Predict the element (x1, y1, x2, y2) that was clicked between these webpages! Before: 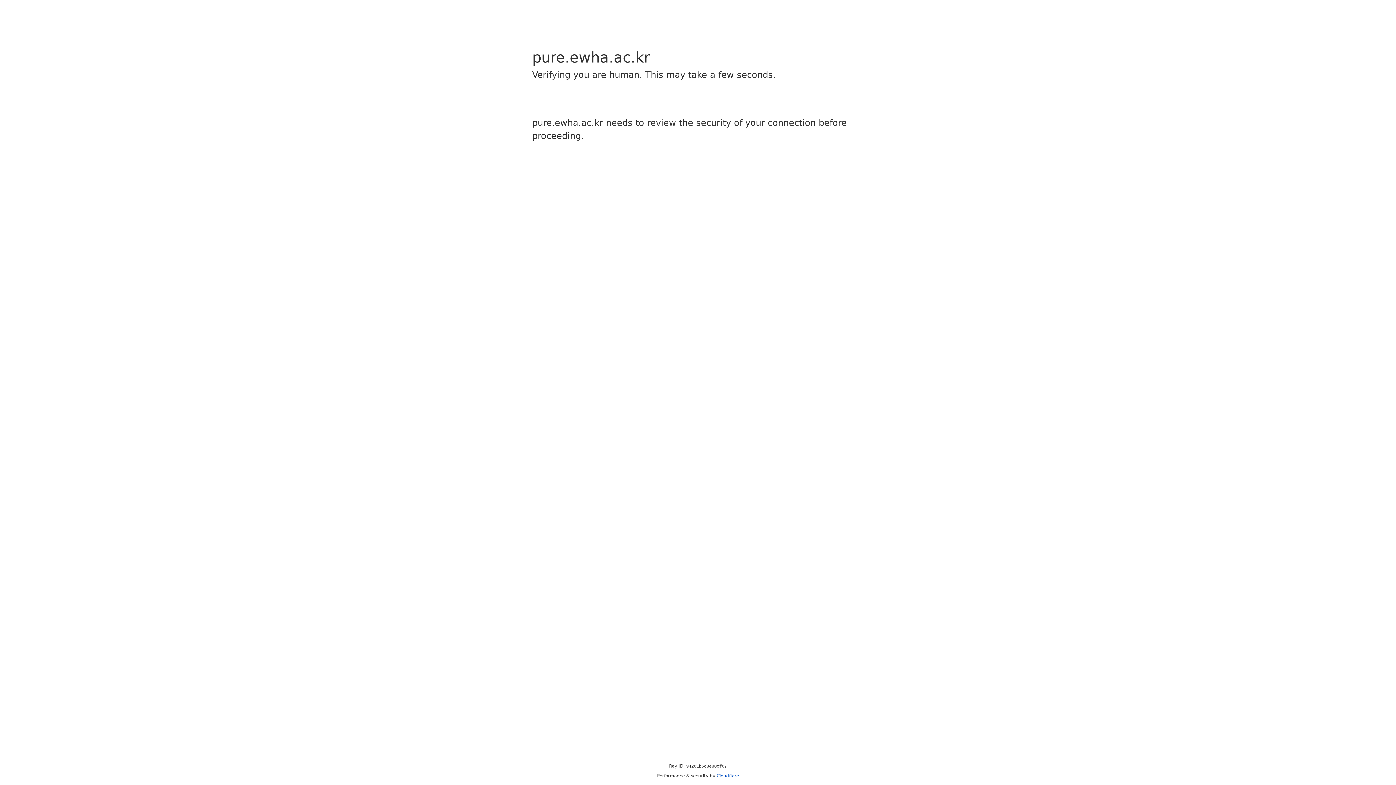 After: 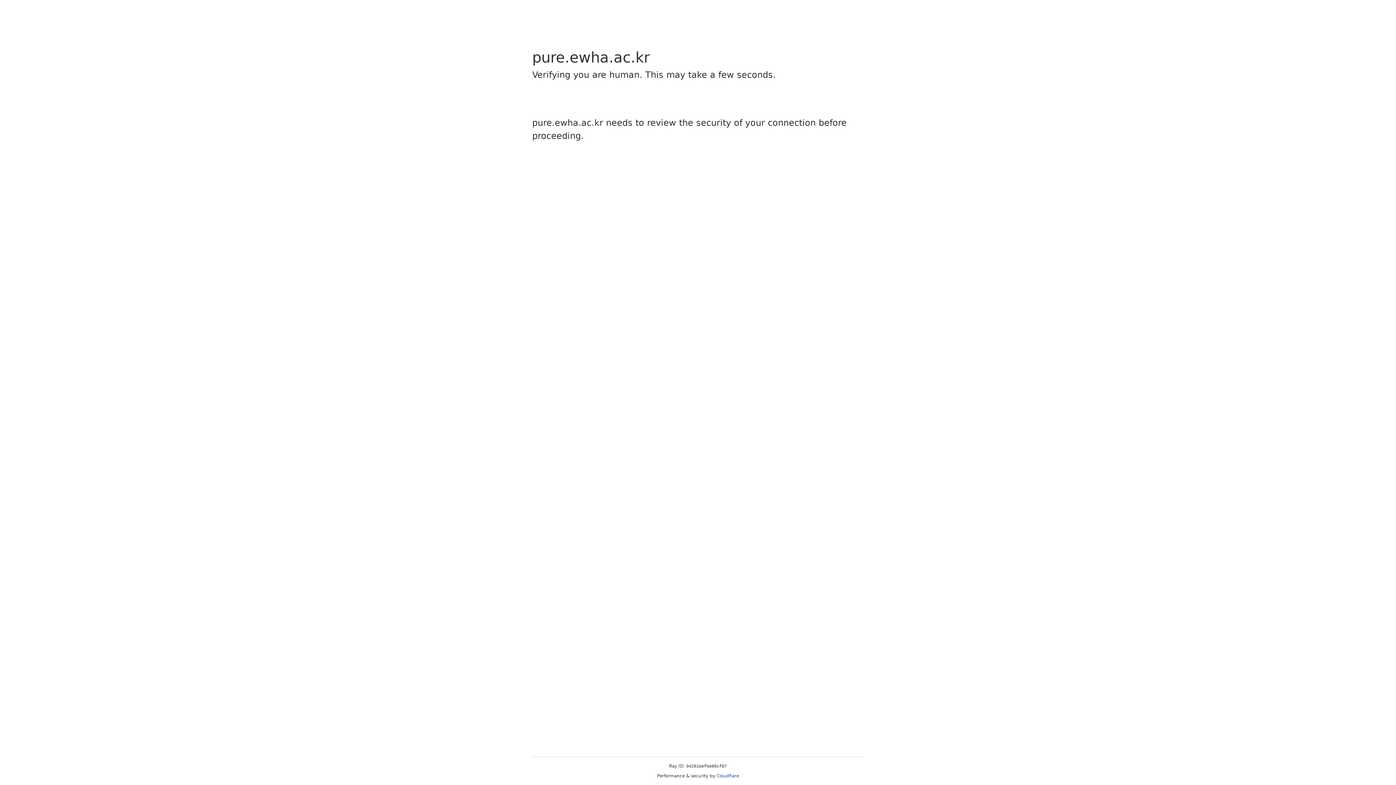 Action: bbox: (716, 773, 739, 778) label: Cloudflare